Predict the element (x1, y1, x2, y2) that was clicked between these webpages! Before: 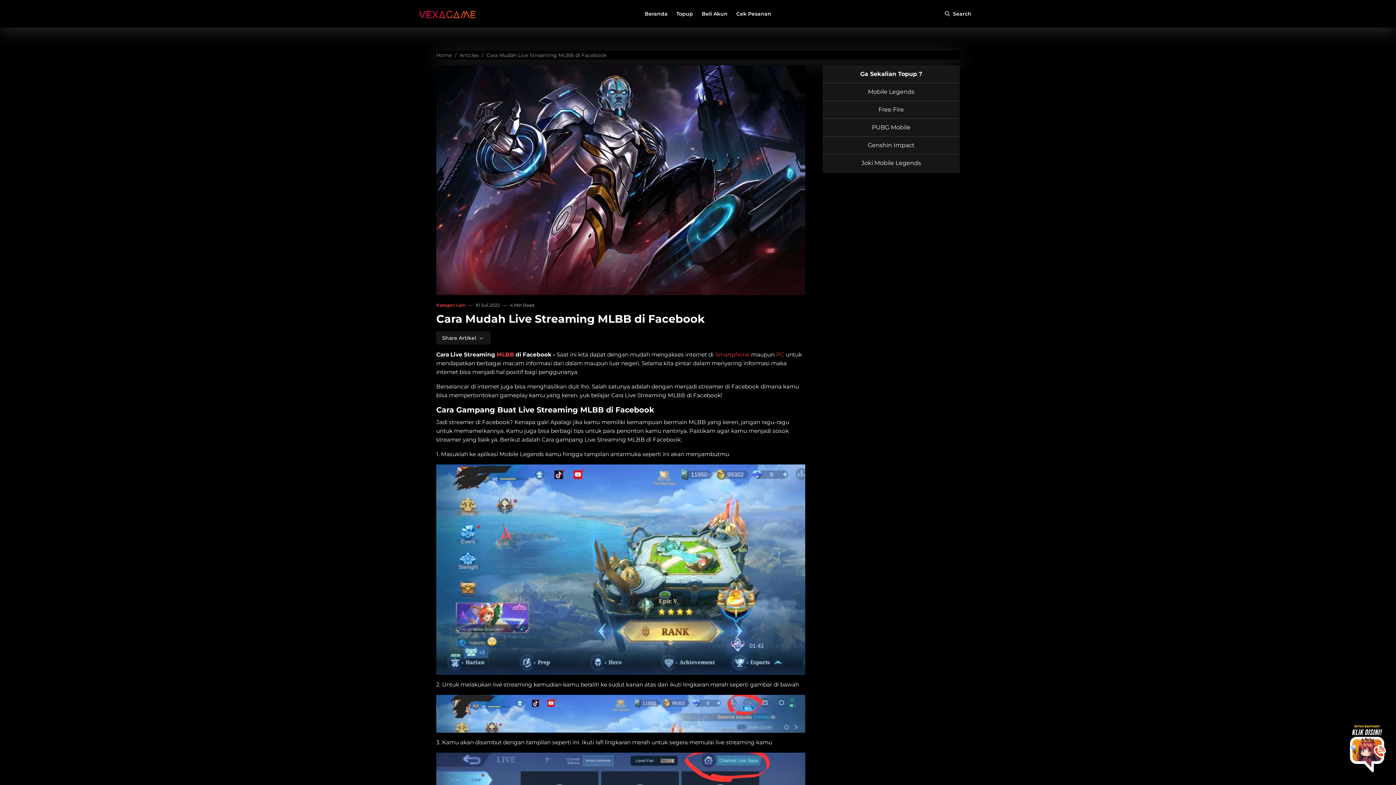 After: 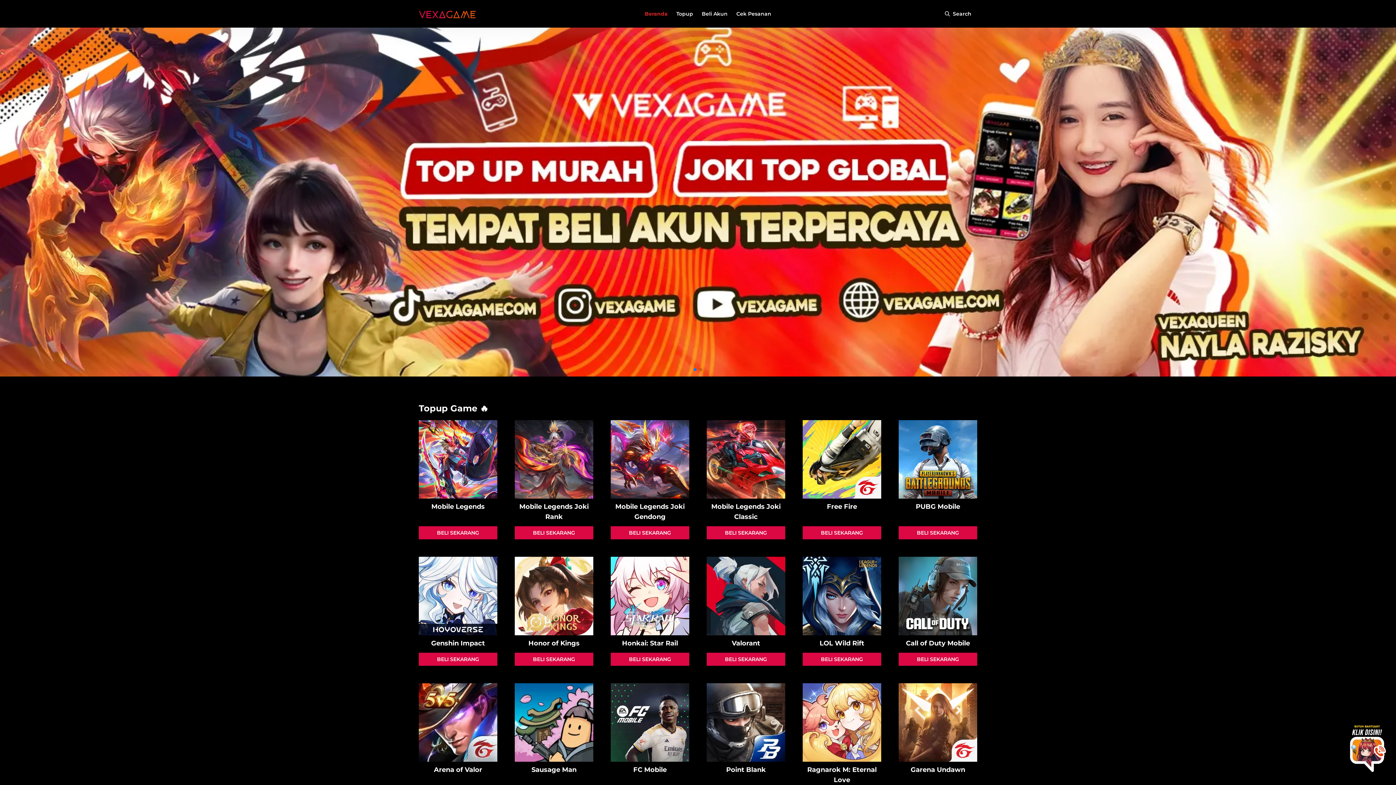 Action: bbox: (418, 8, 477, 18)